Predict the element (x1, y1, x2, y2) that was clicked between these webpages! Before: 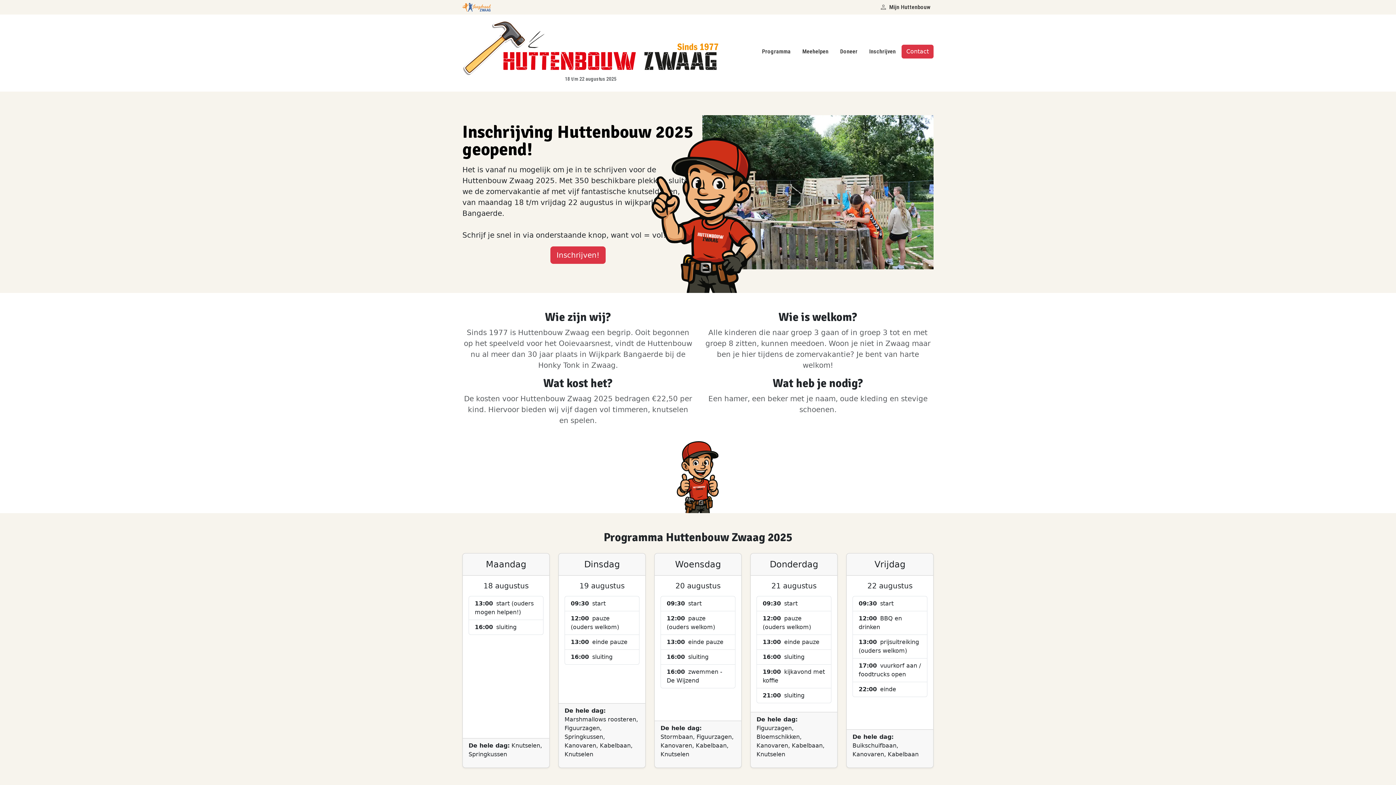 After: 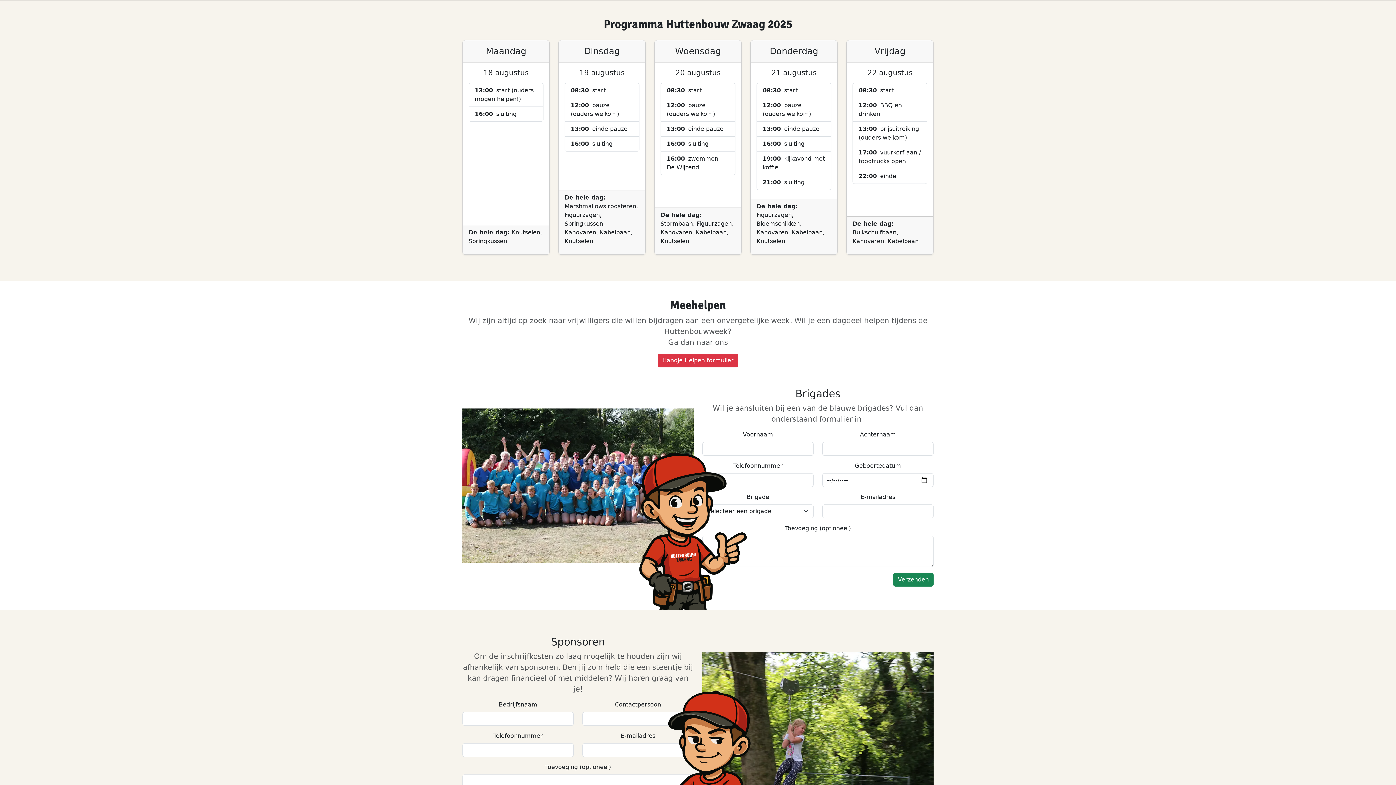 Action: label: Bekijk het Huttenbouw programma bbox: (756, 44, 796, 58)